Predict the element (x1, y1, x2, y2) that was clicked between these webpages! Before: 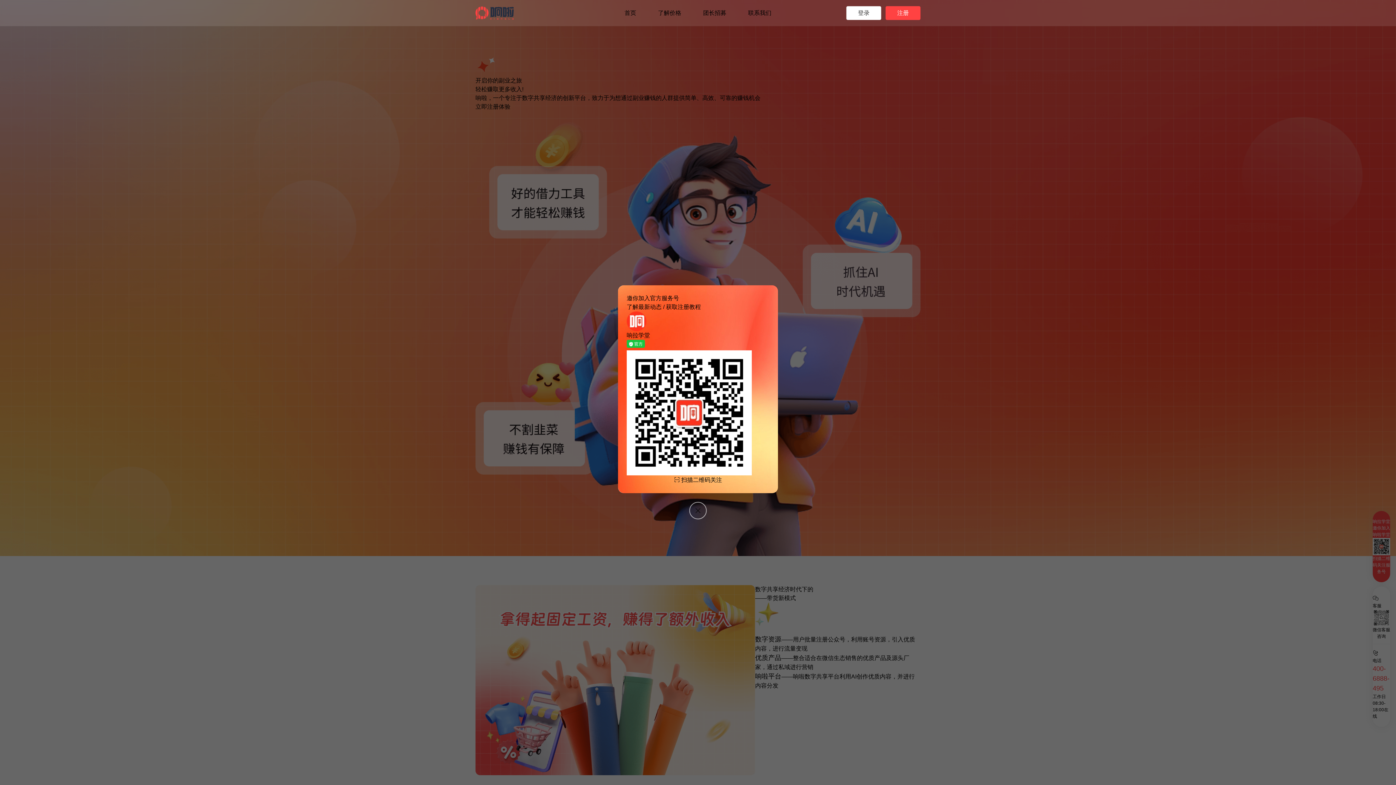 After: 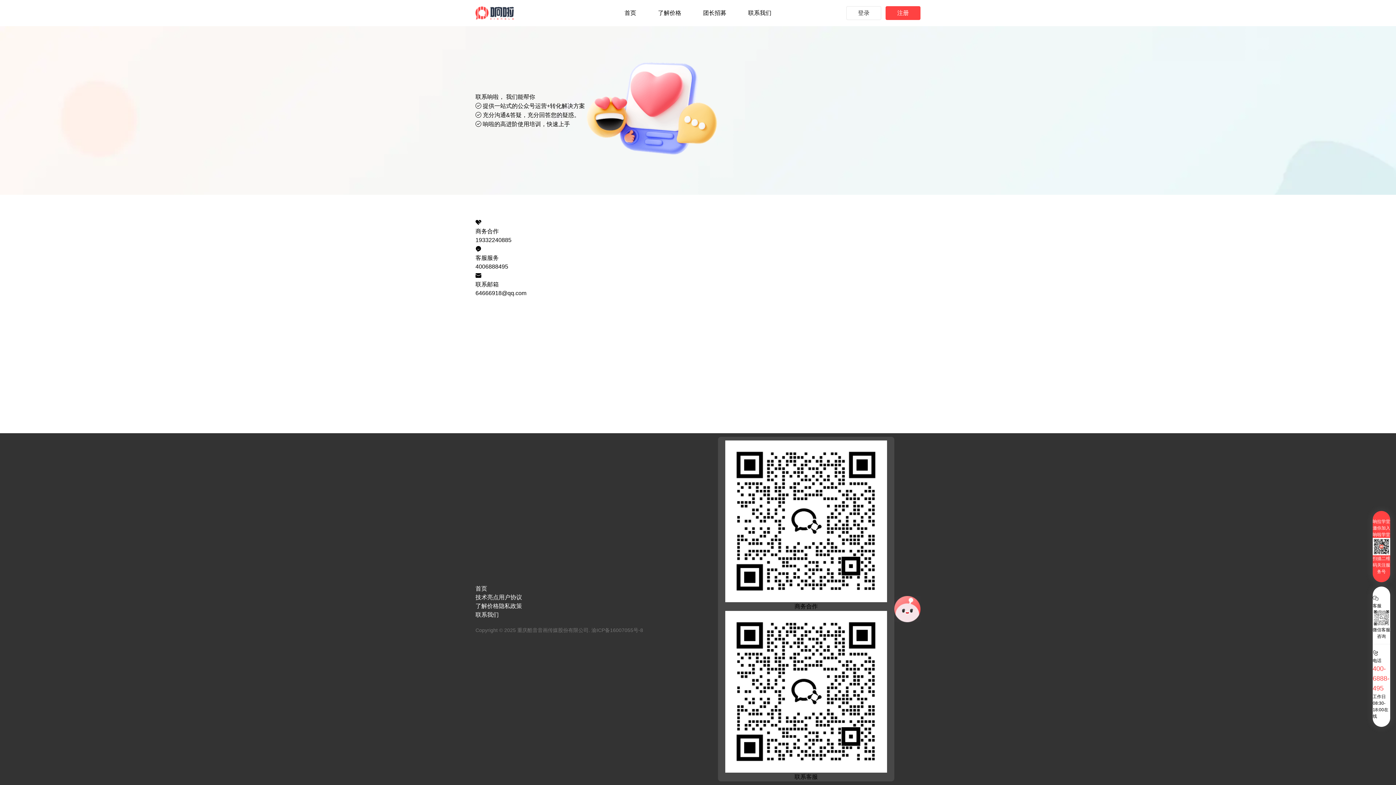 Action: bbox: (748, 9, 771, 16) label: 联系我们